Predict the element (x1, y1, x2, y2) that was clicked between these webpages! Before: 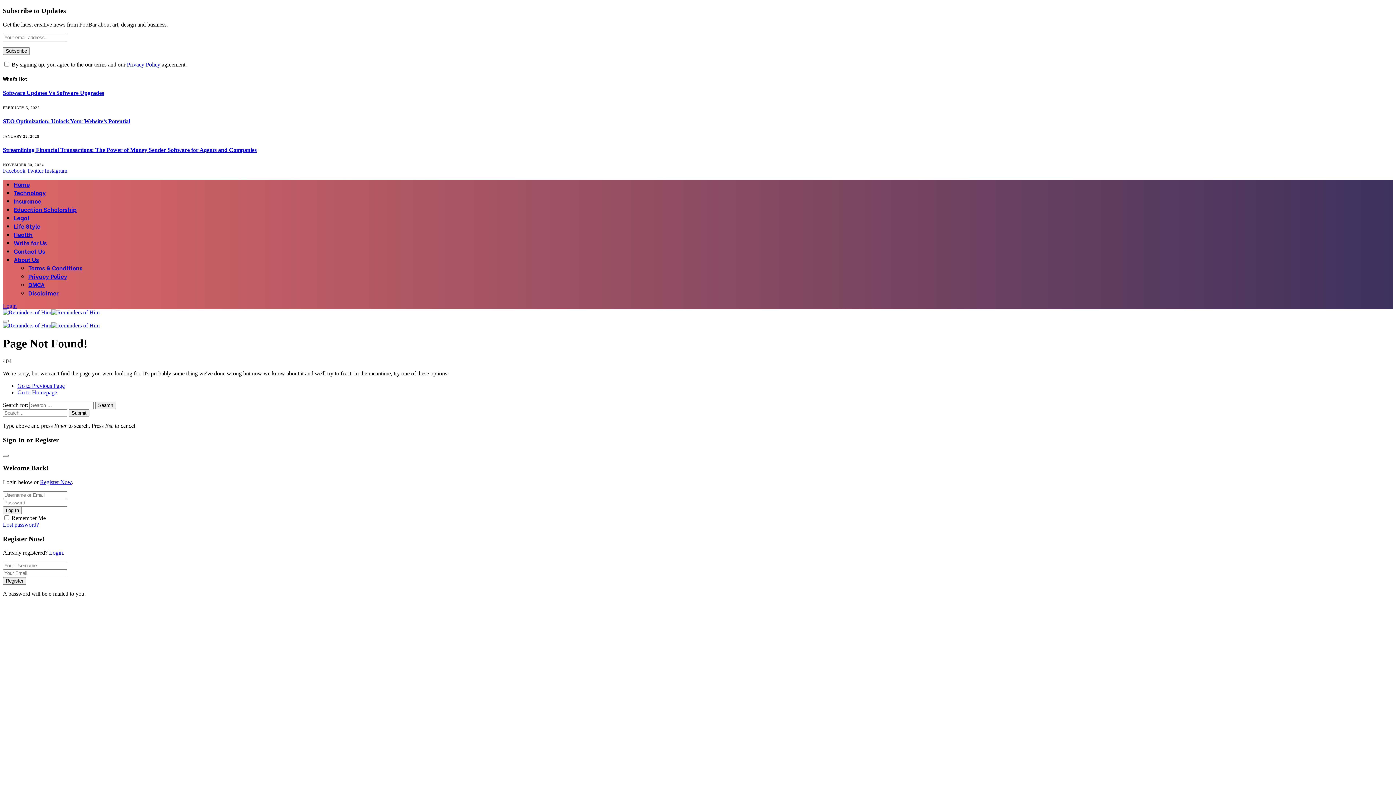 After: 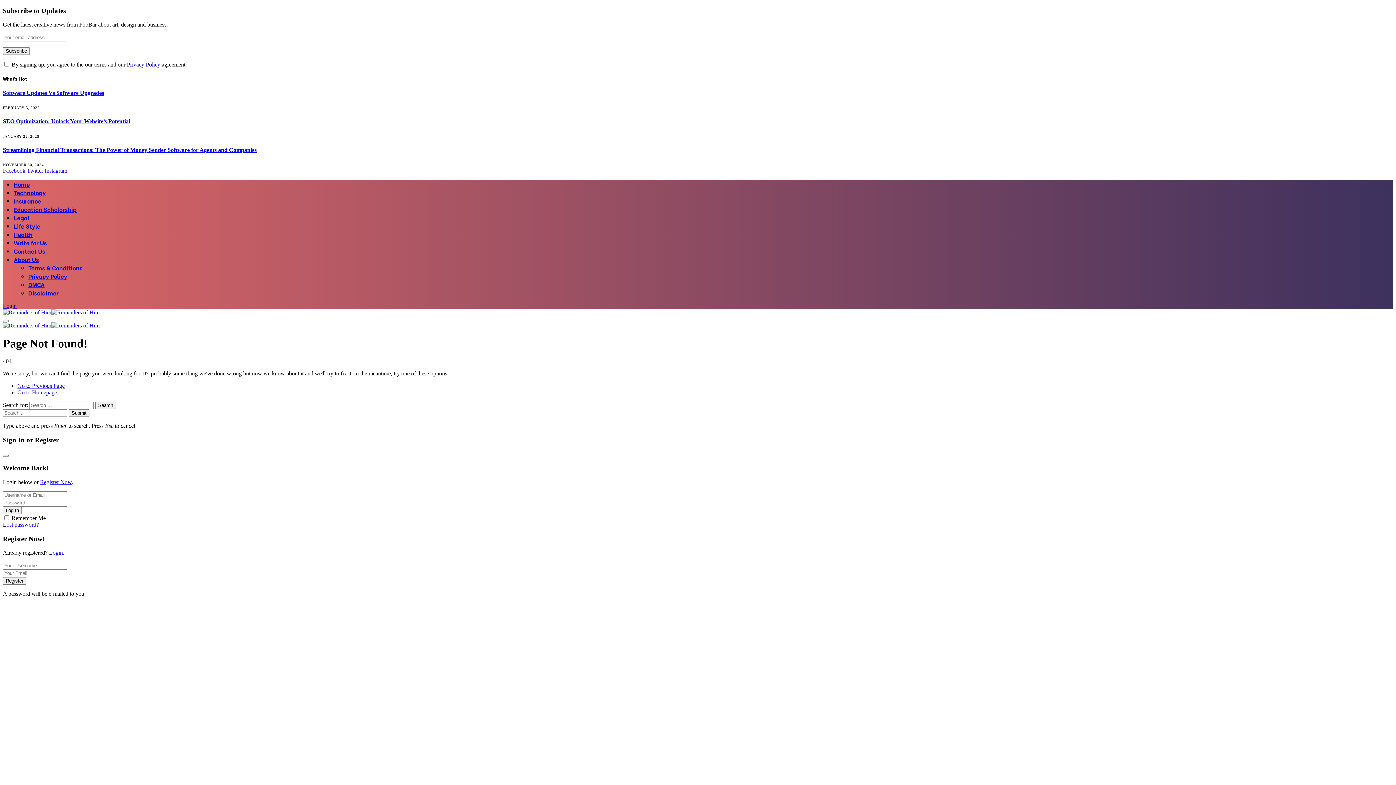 Action: bbox: (26, 167, 44, 173) label: Twitter 